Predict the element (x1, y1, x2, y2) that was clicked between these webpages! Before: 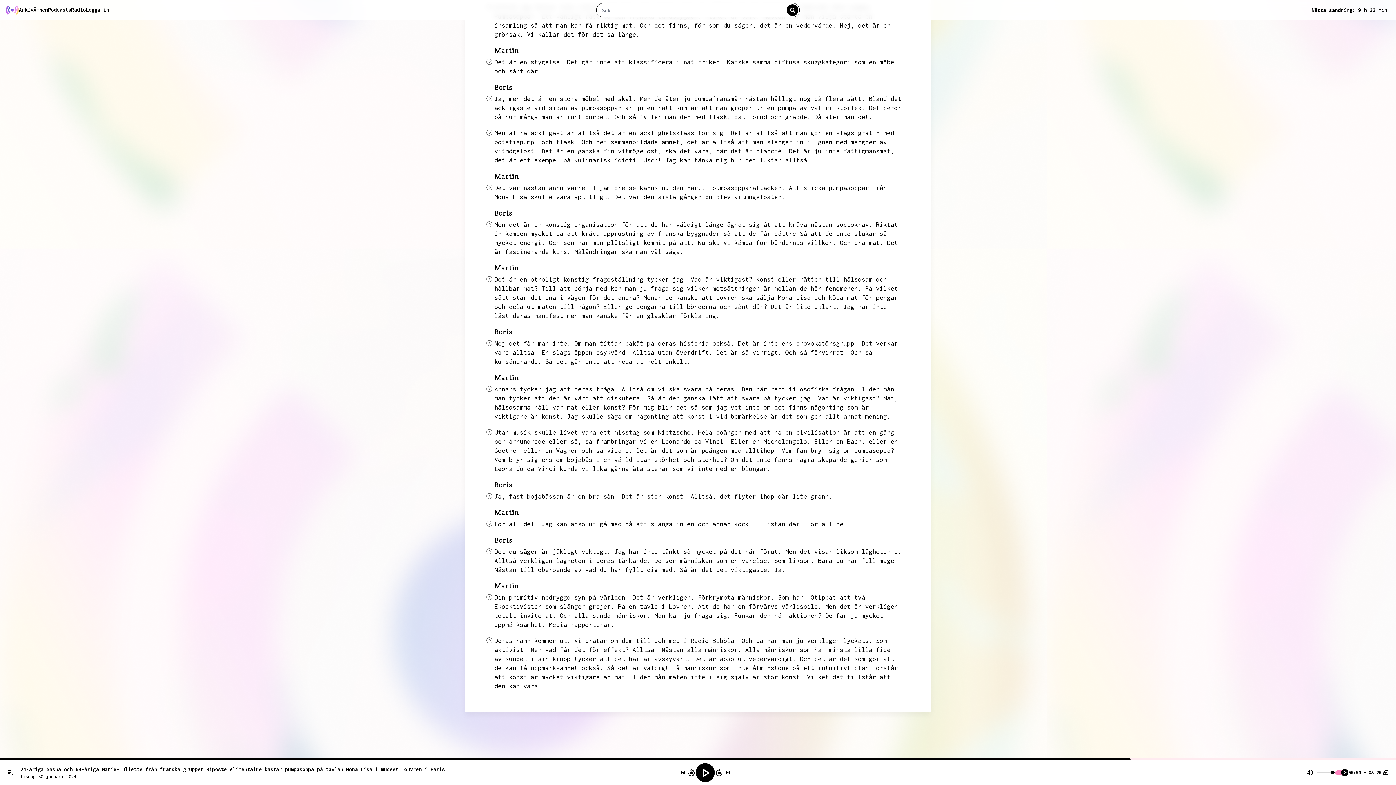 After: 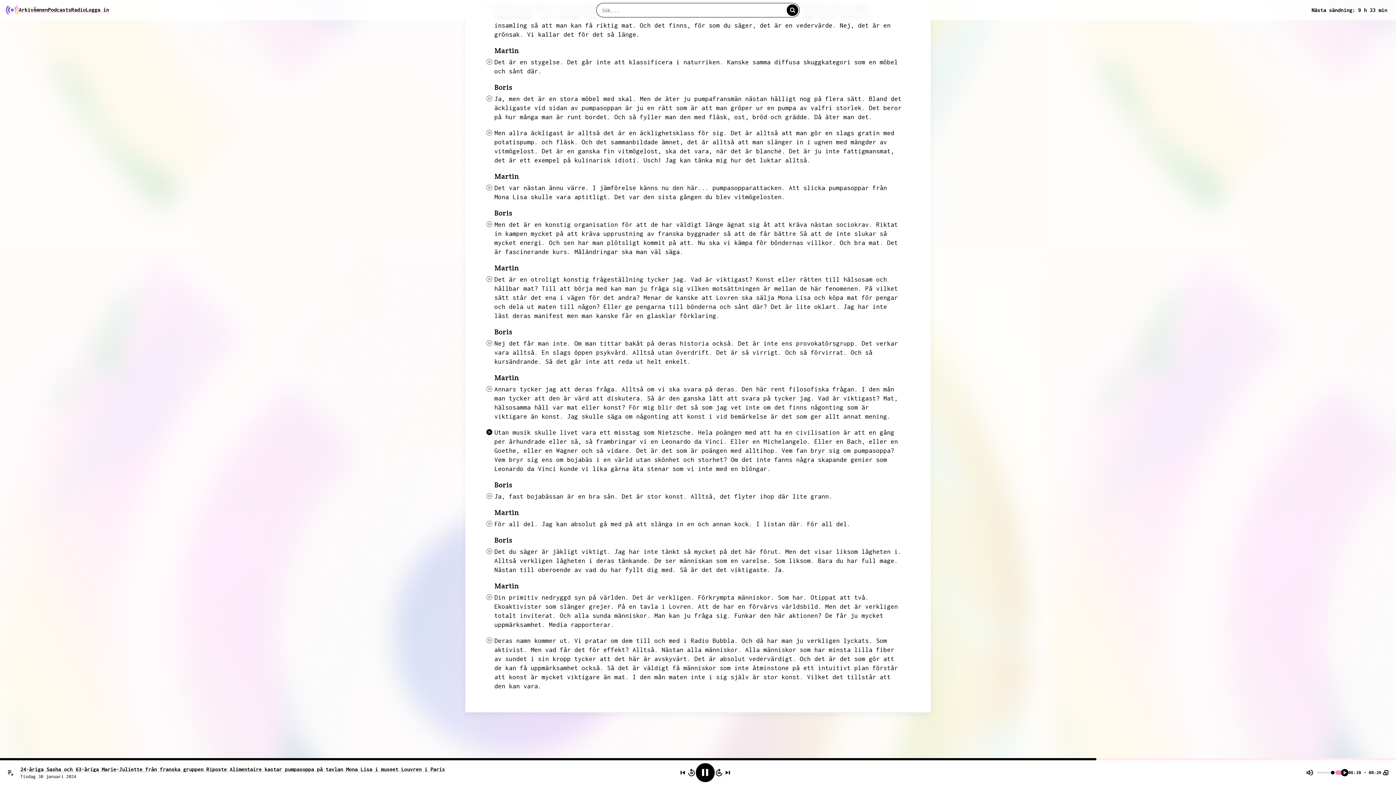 Action: bbox: (486, 429, 492, 435)